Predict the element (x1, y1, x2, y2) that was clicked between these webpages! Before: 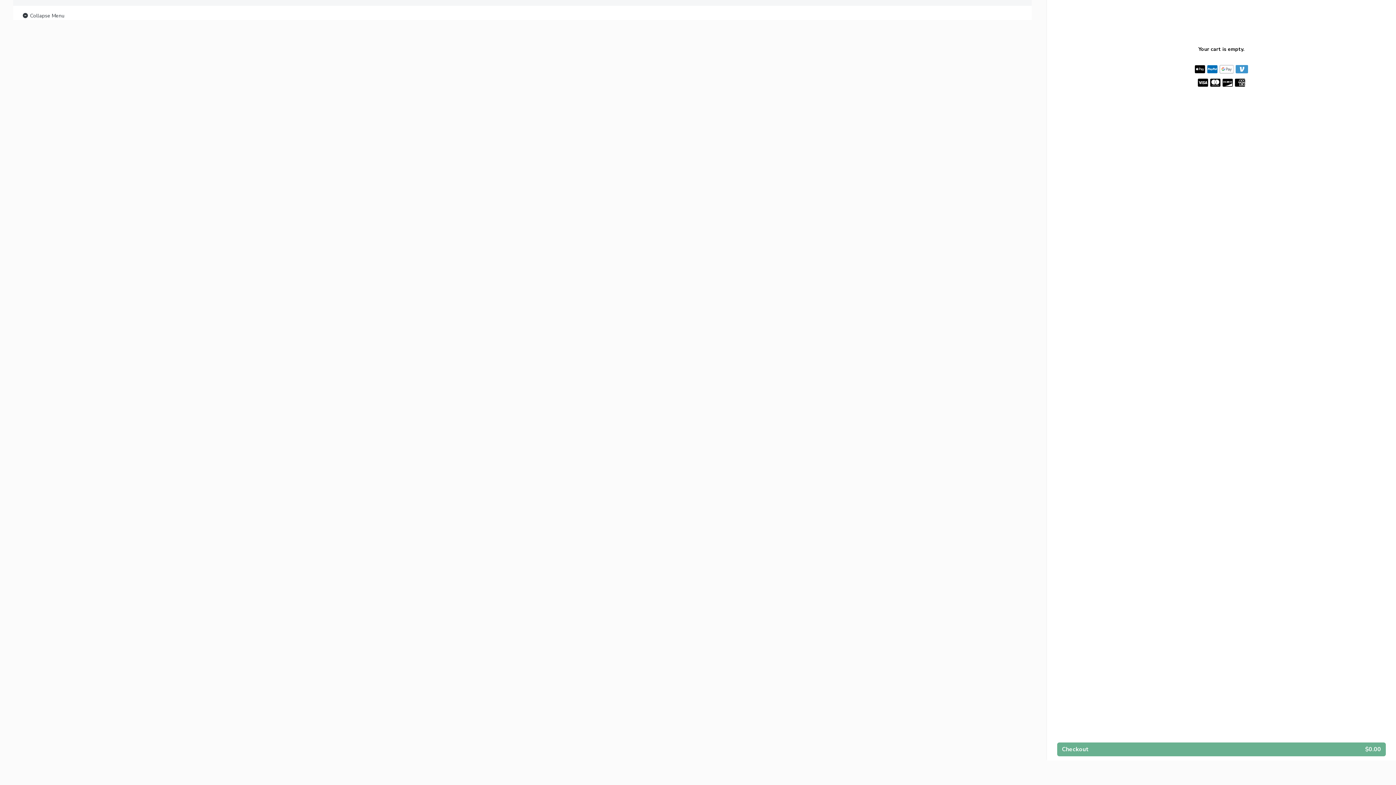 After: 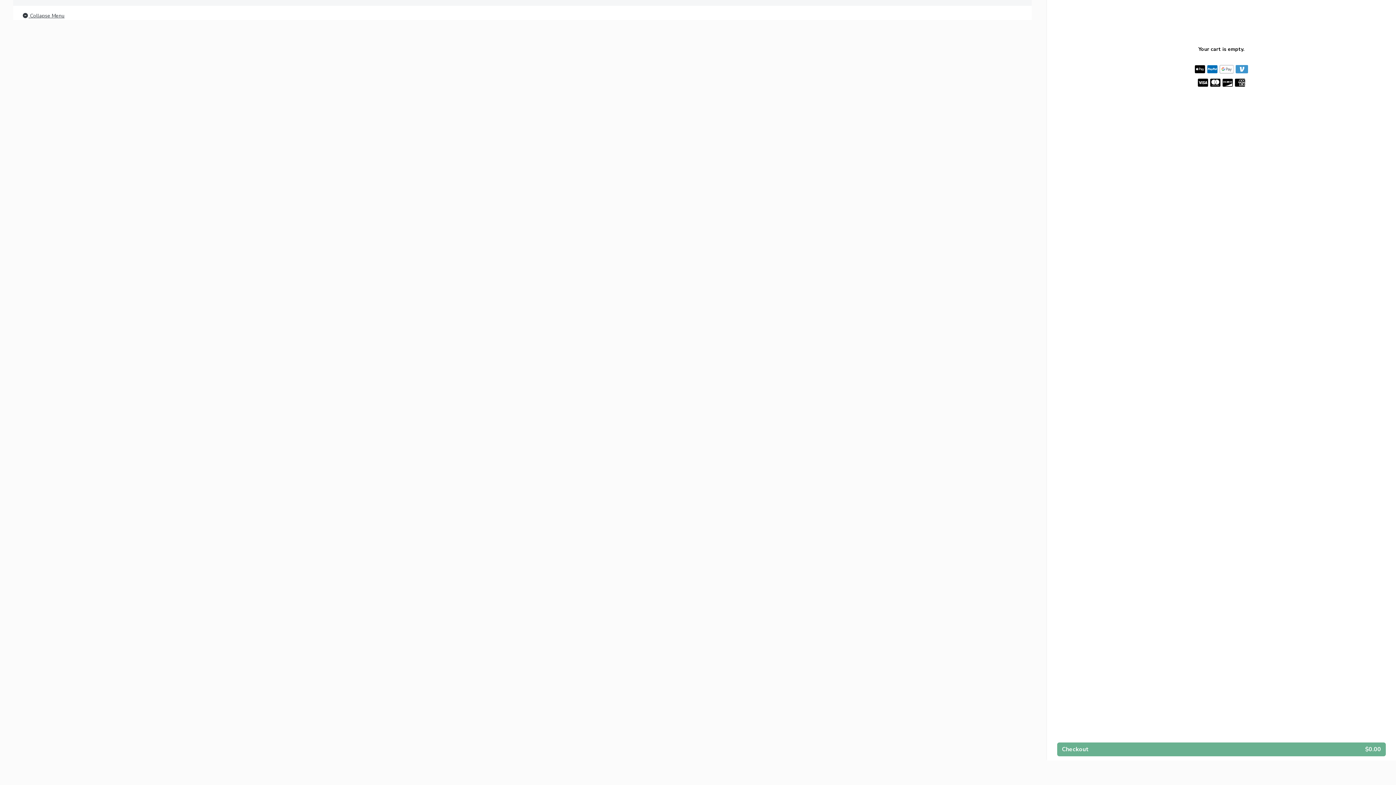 Action: bbox: (21, 11, 64, 20) label:  Collapse Menu